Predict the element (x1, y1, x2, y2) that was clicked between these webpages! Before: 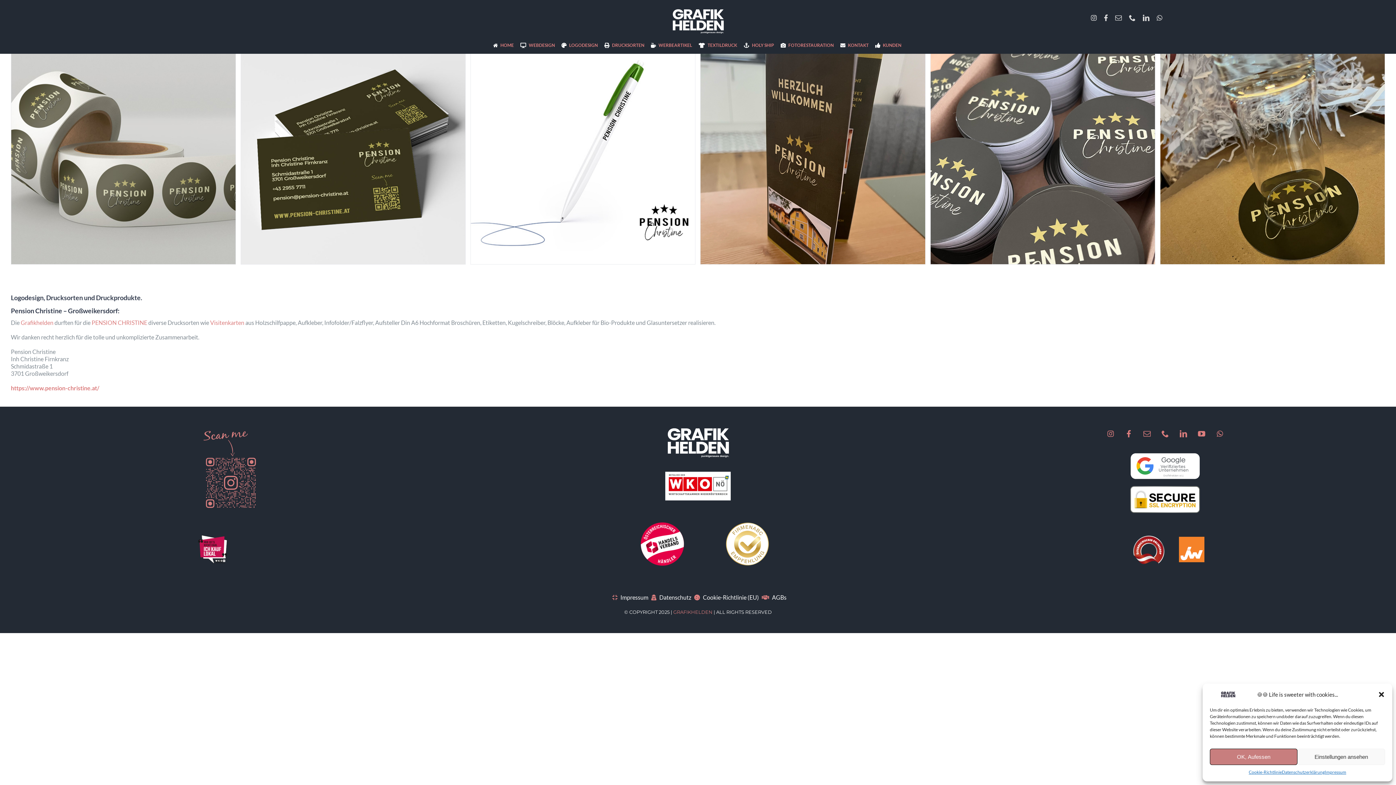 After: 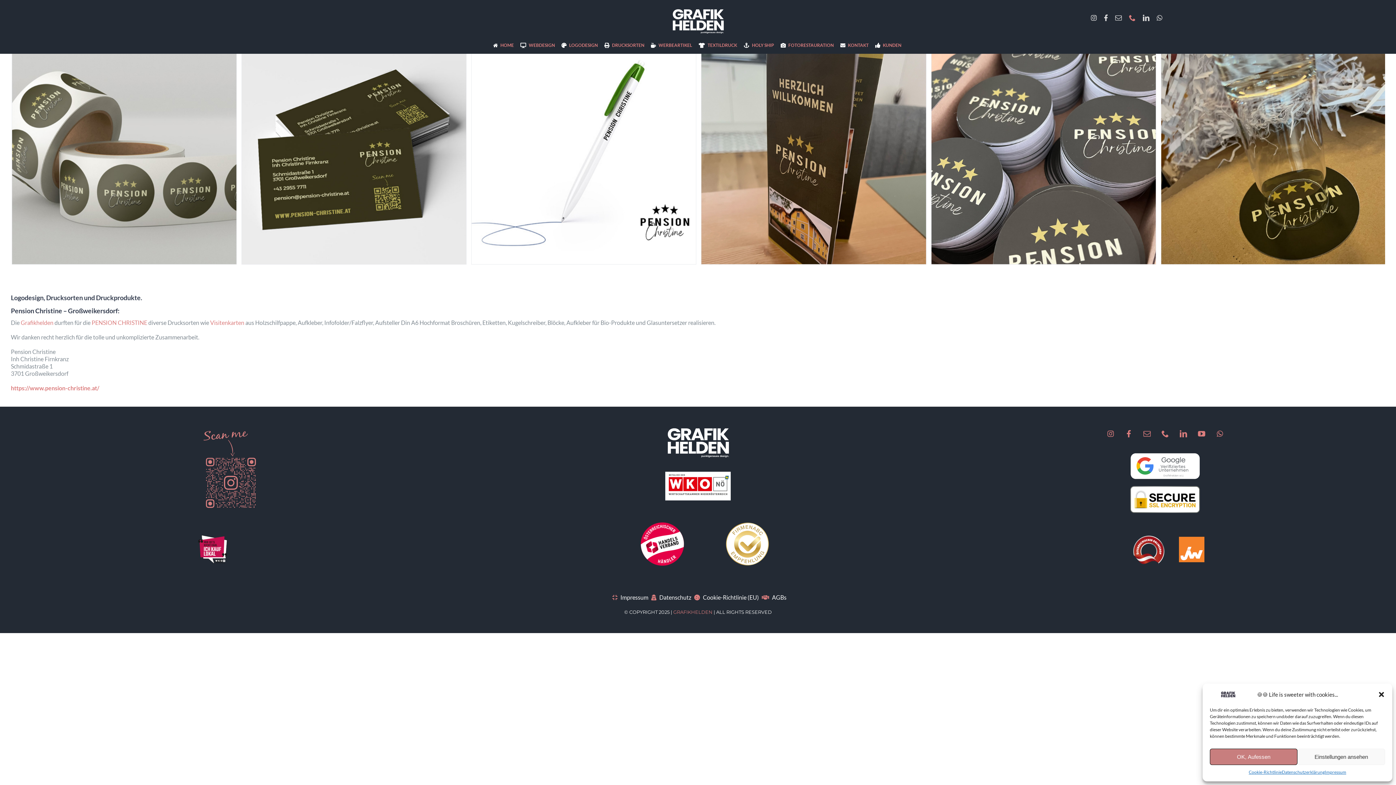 Action: bbox: (1129, 14, 1135, 21) label: phone